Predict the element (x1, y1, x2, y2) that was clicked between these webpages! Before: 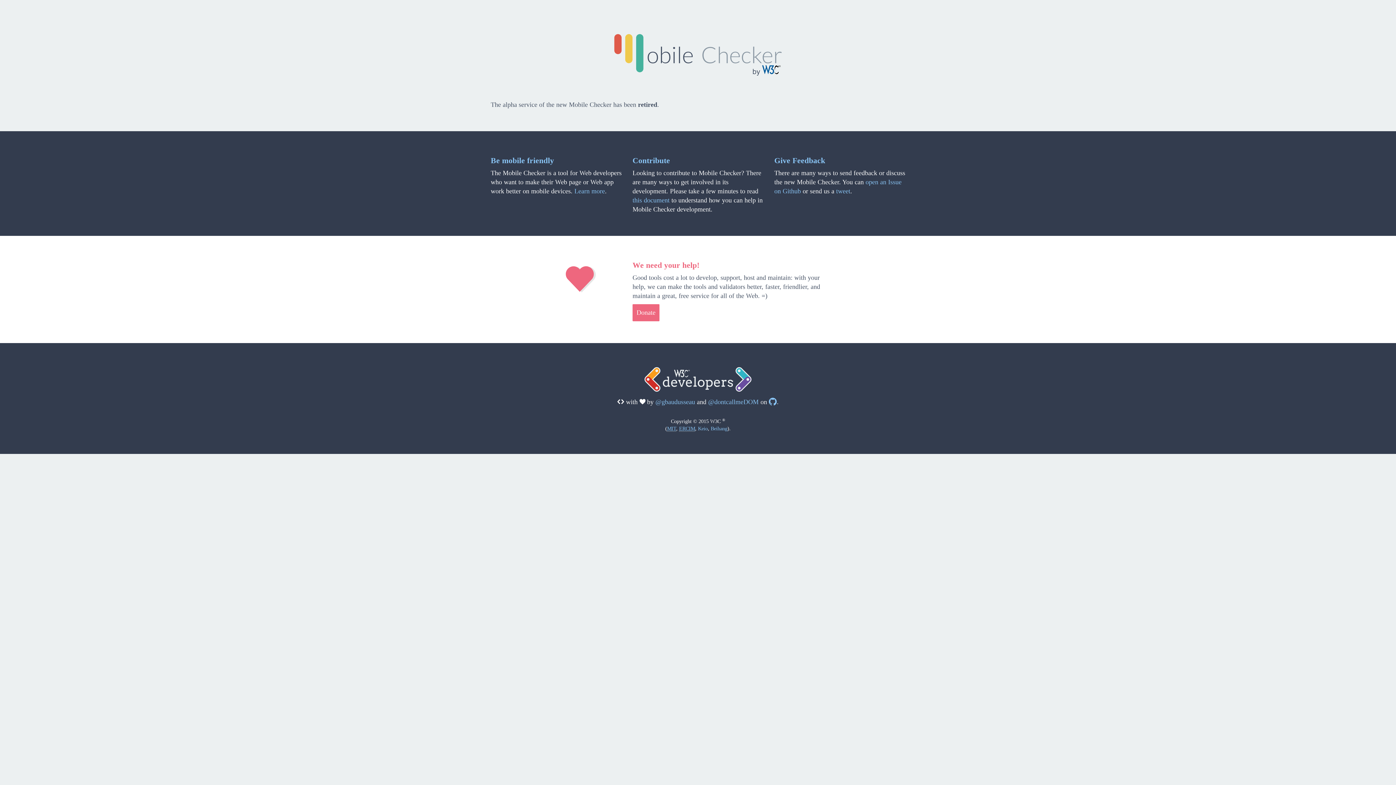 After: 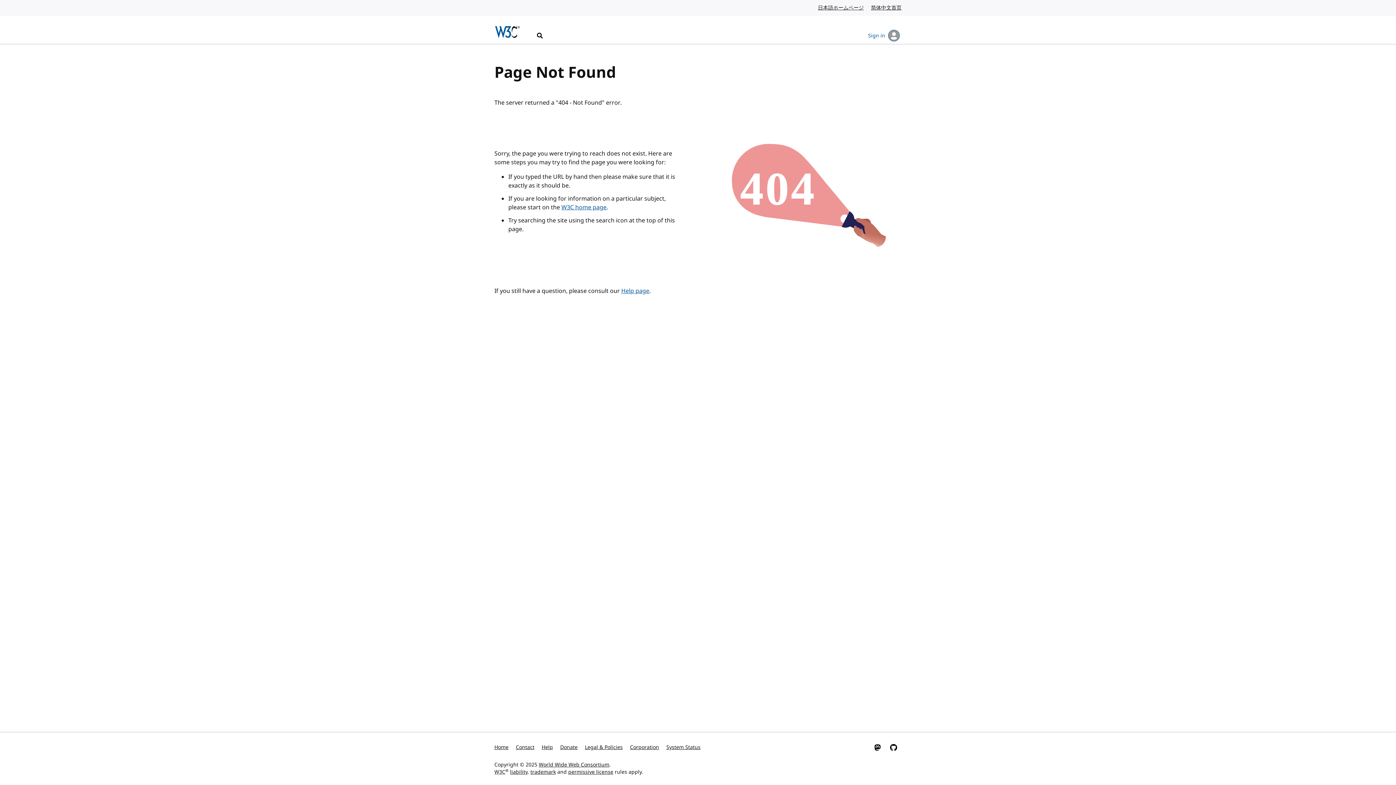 Action: bbox: (632, 304, 659, 321) label: Donate